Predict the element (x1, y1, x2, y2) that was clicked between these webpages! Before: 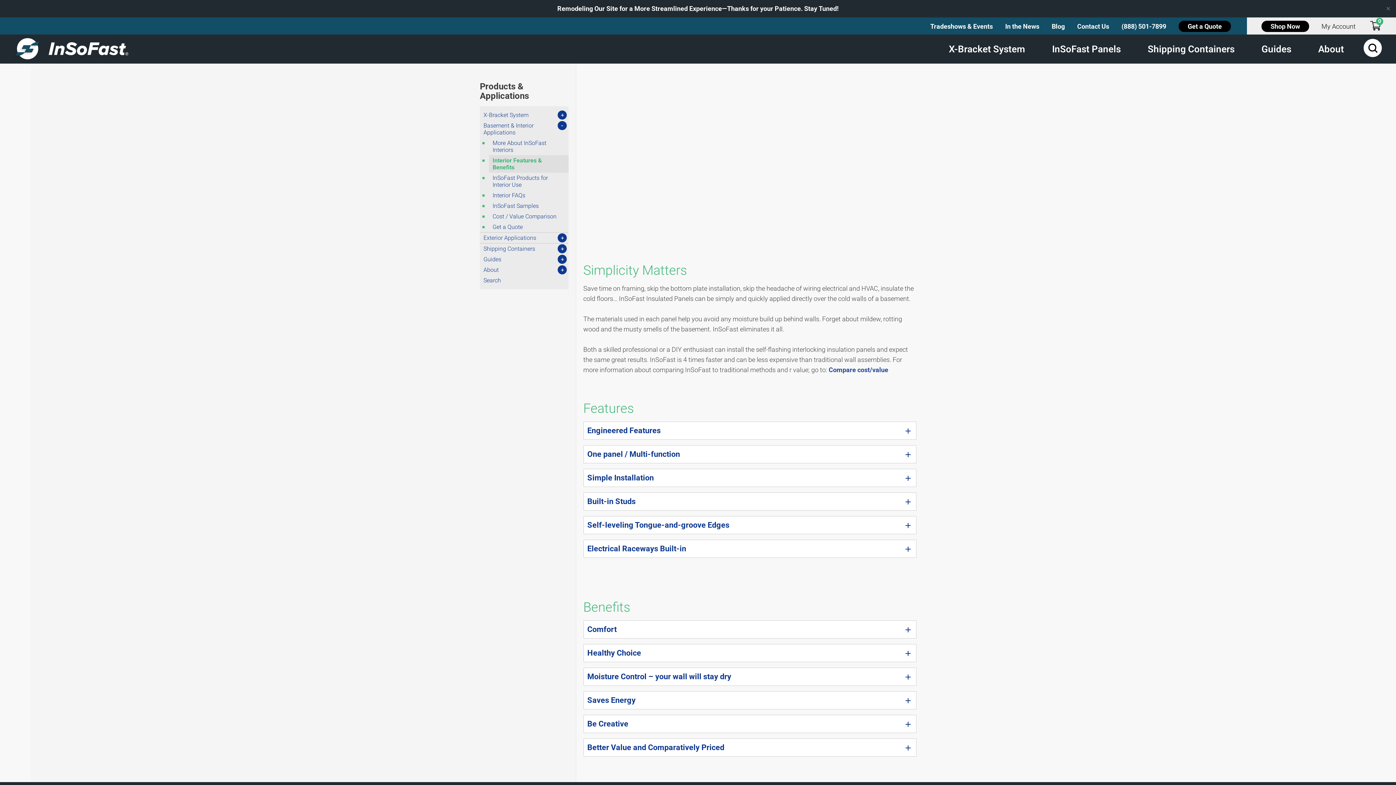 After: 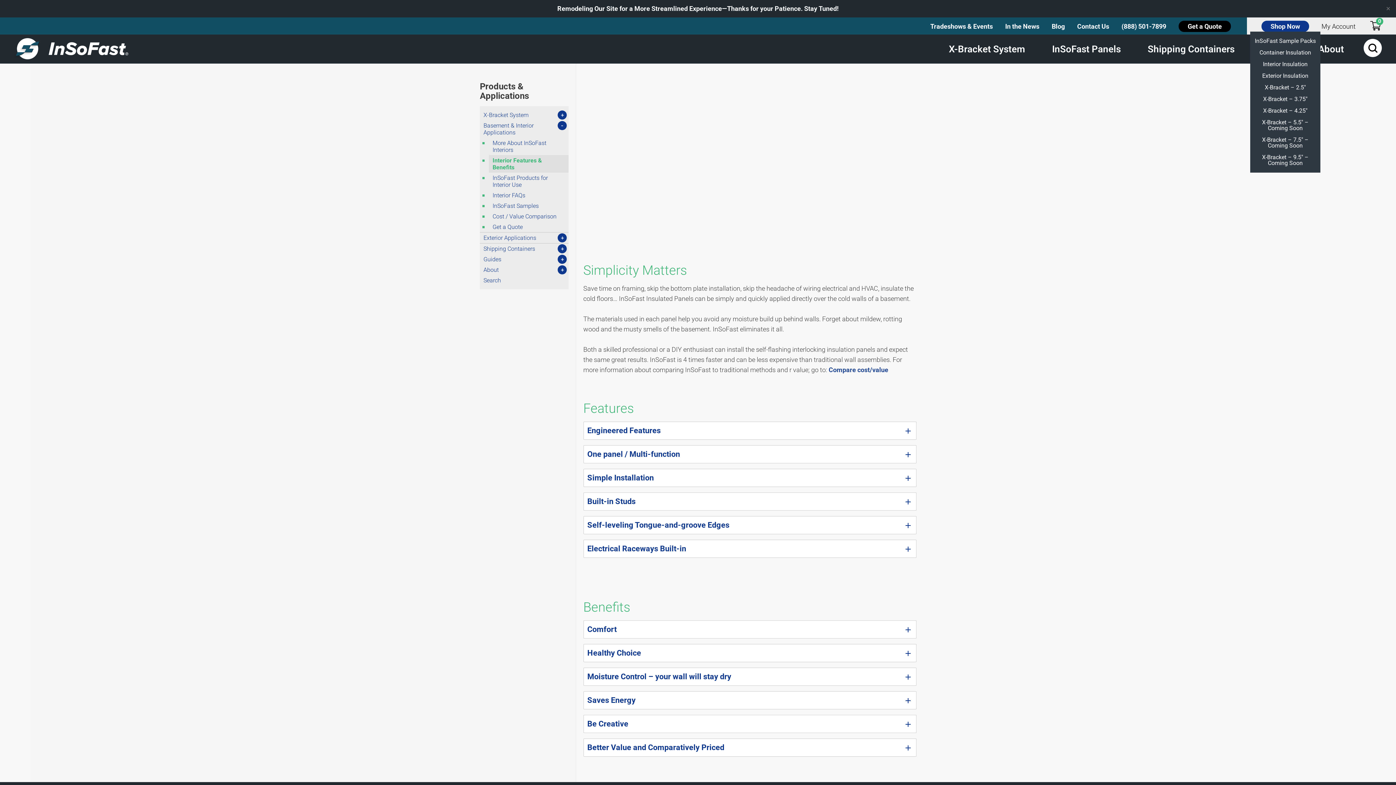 Action: label: Shop Now bbox: (1261, 20, 1309, 32)